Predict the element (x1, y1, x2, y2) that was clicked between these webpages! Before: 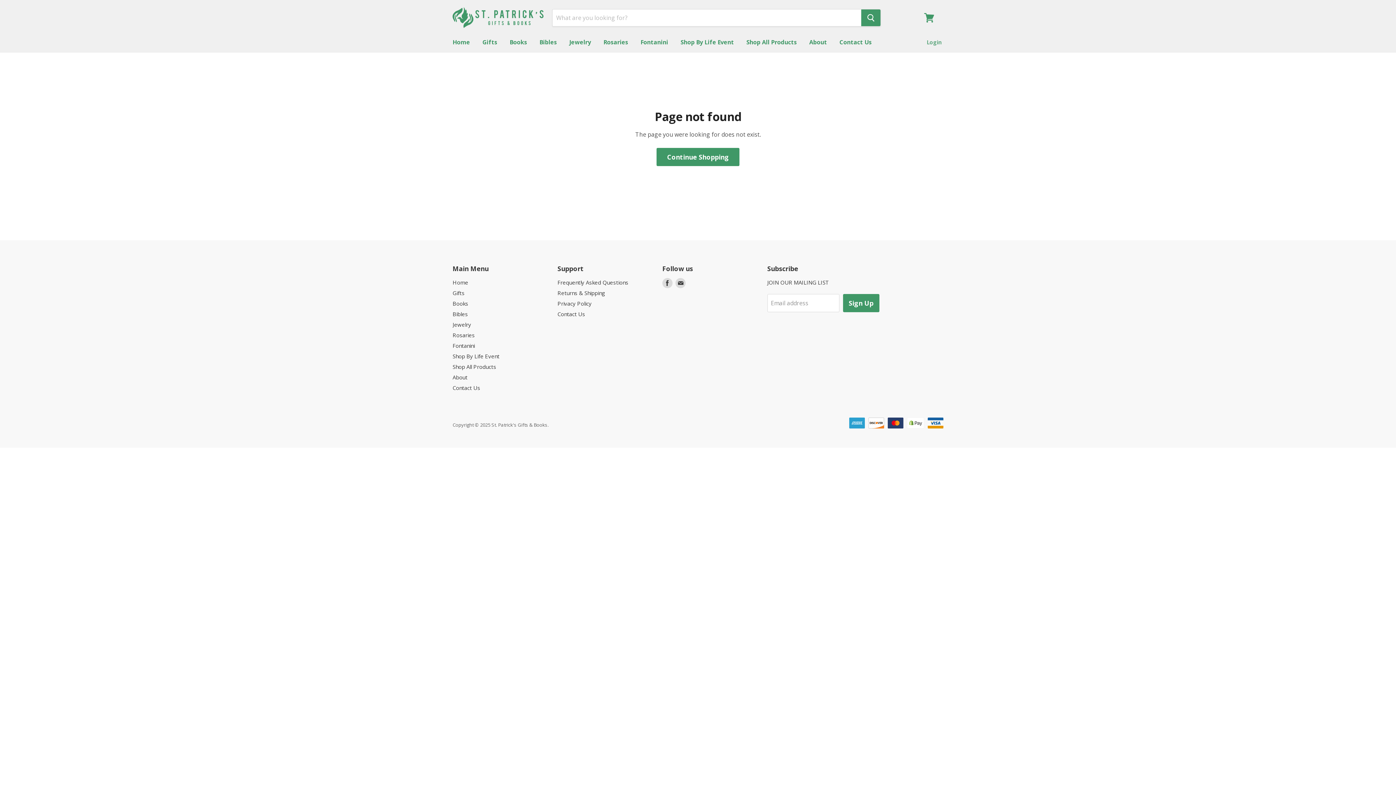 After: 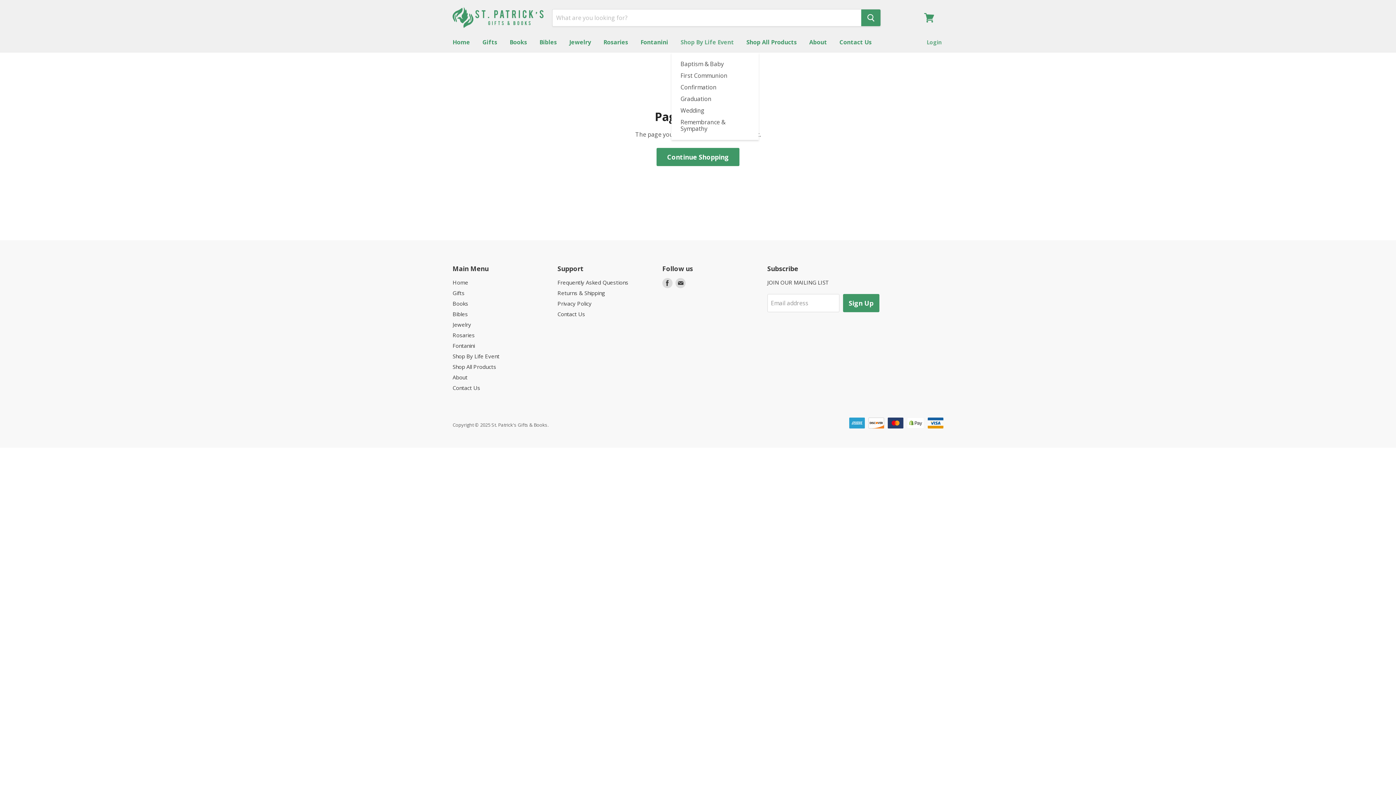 Action: bbox: (675, 34, 739, 49) label: Shop By Life Event